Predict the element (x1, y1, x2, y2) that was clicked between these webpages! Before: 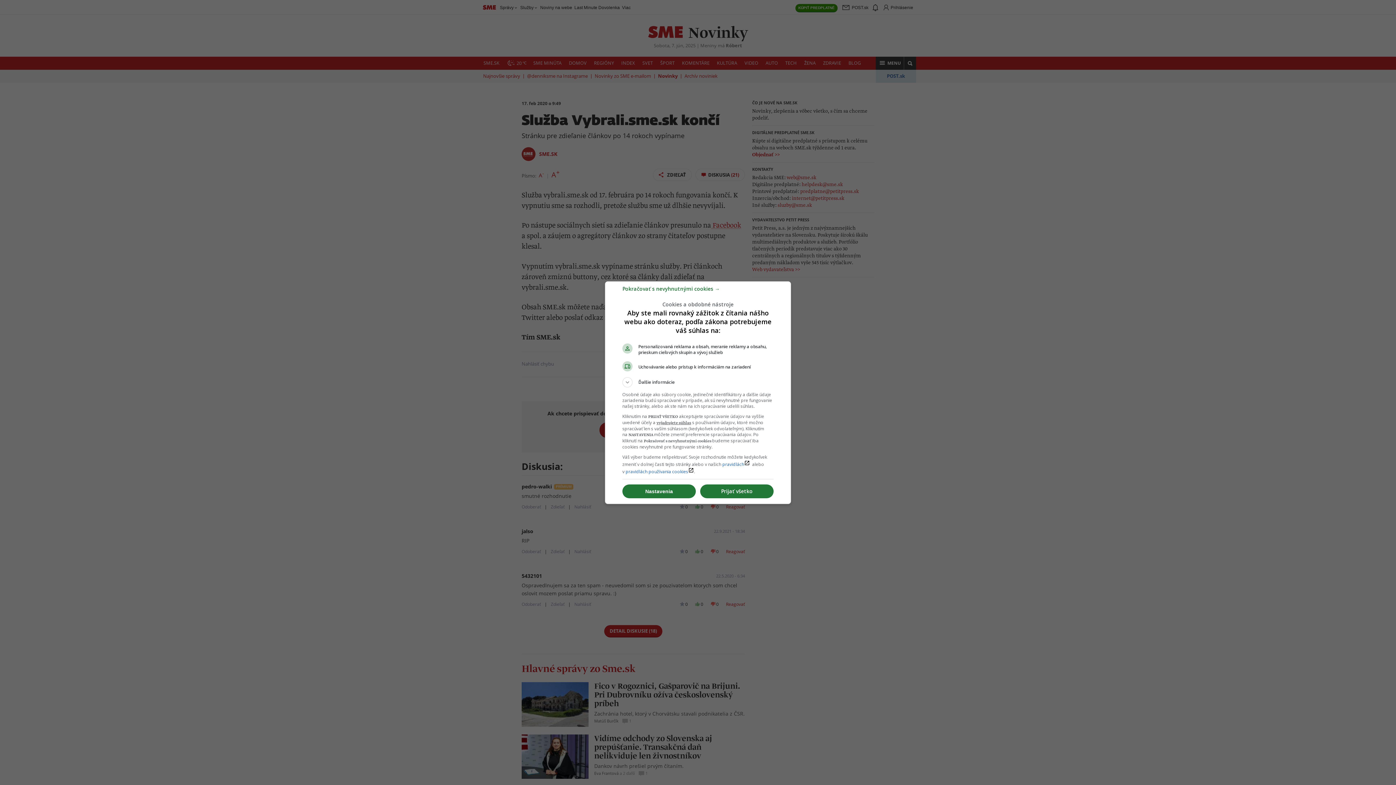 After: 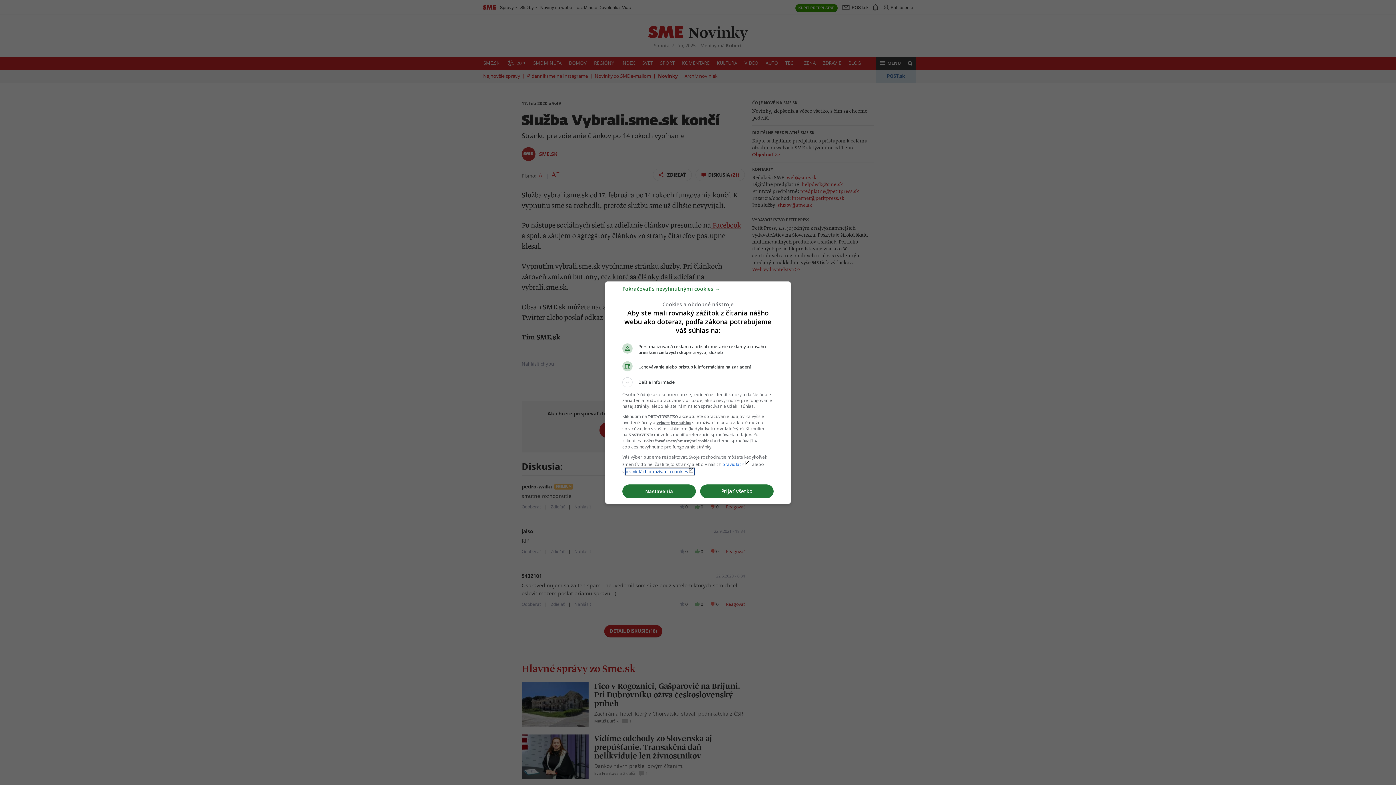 Action: bbox: (625, 468, 694, 474) label: pravidlách používania cookieslaunch